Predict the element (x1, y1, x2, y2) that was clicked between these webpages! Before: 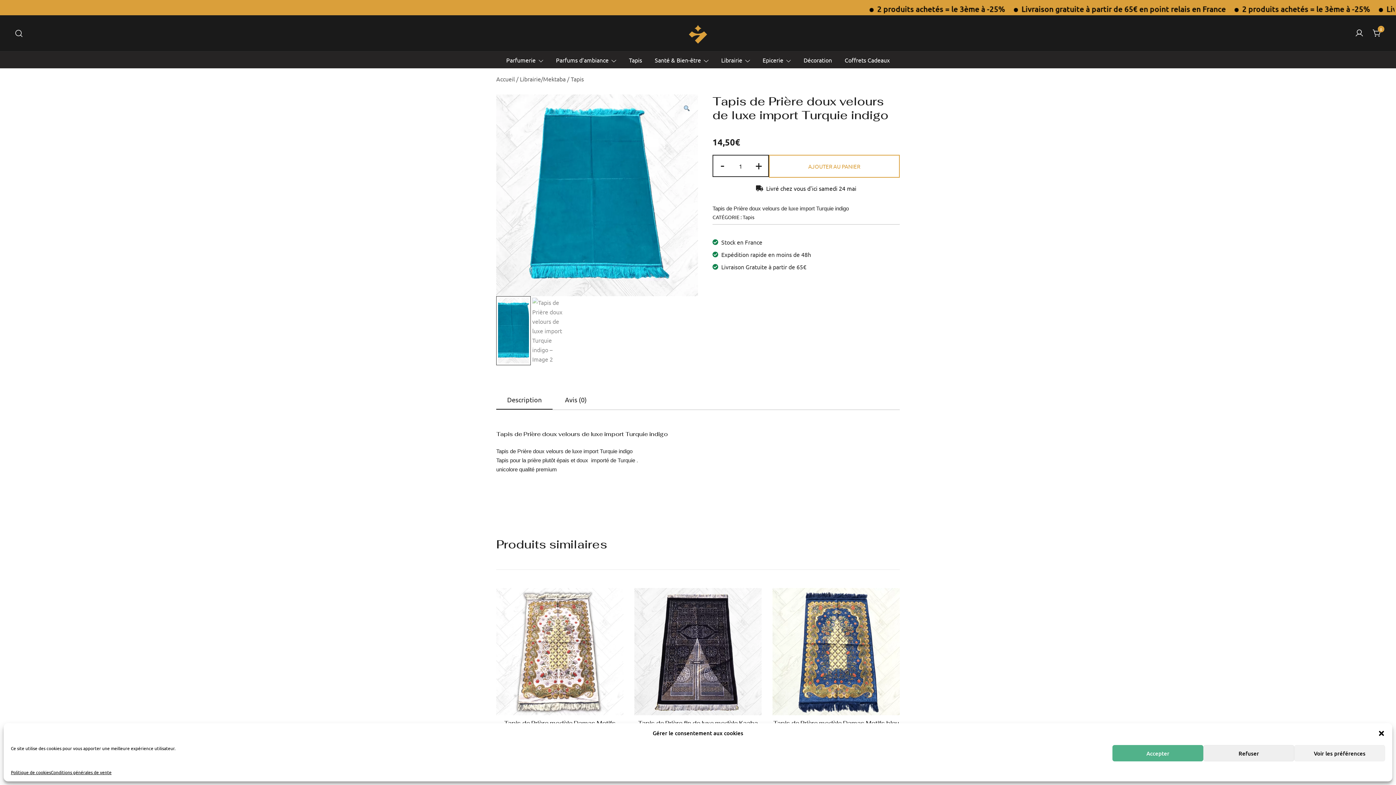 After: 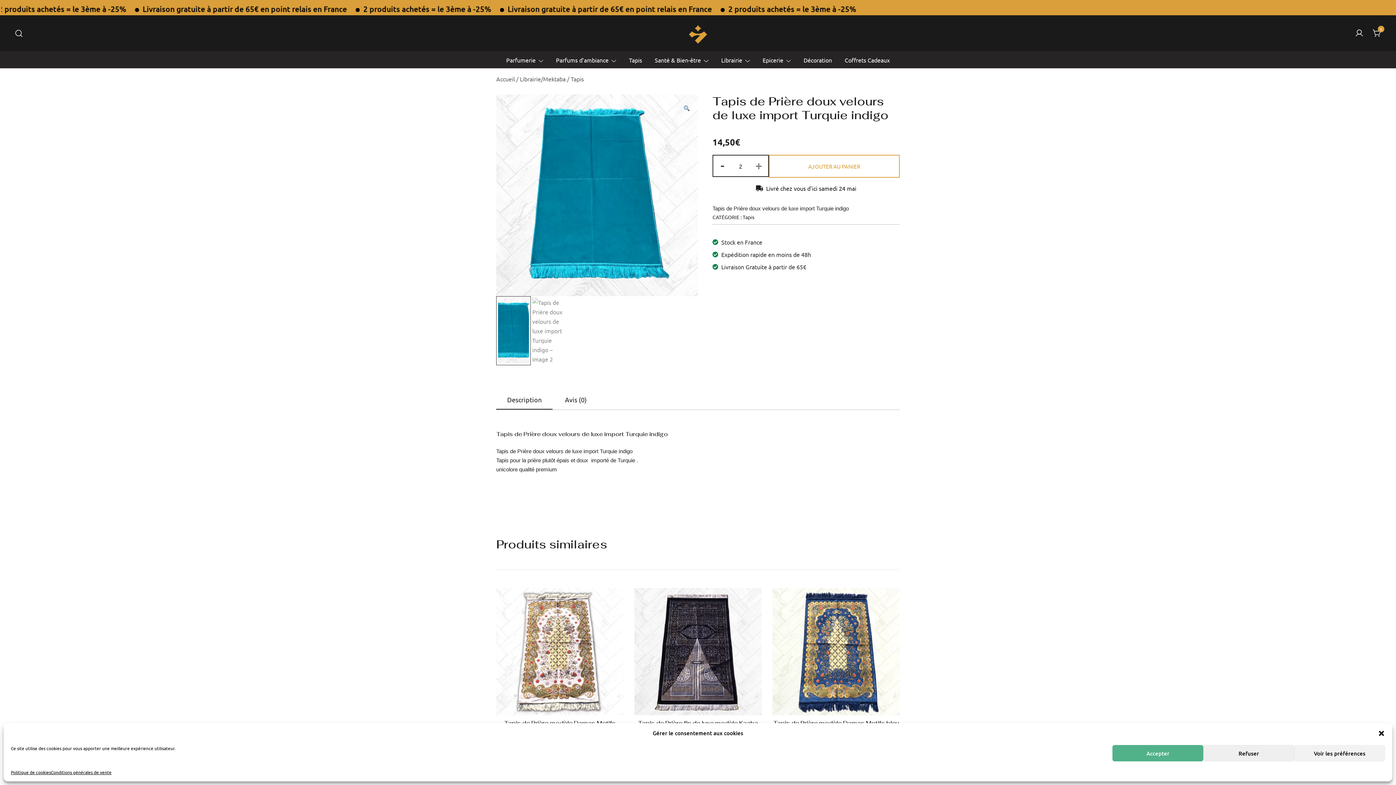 Action: label: + bbox: (749, 155, 768, 176)